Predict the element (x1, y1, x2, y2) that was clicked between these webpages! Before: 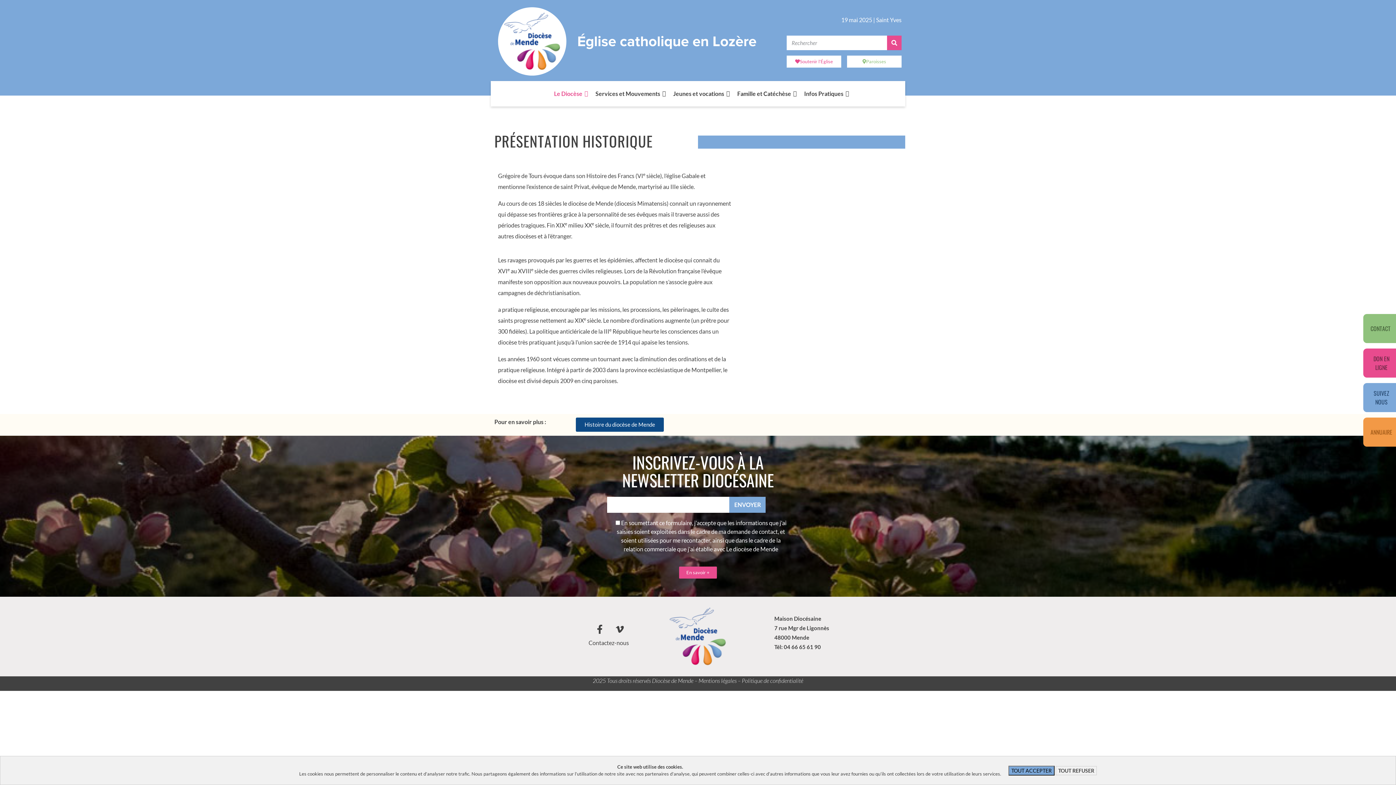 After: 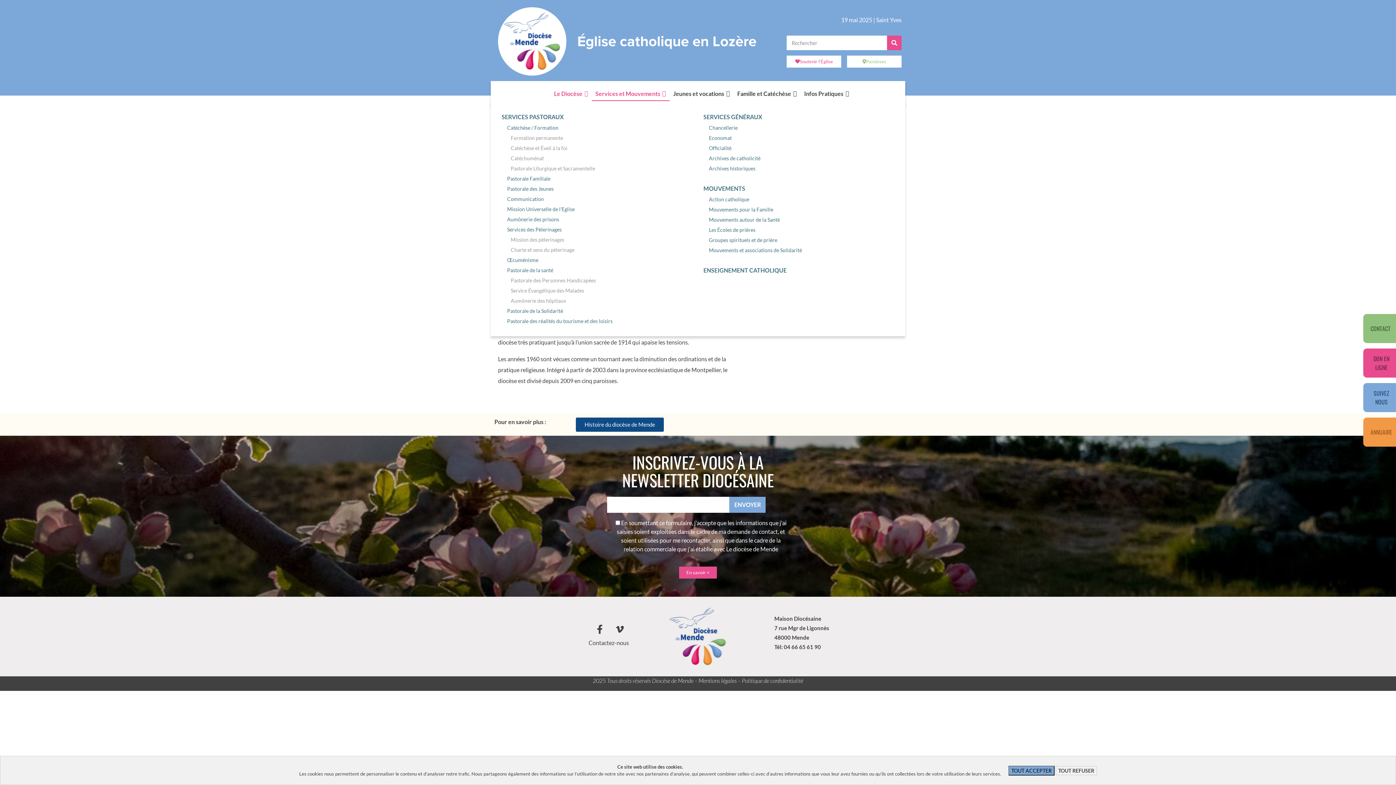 Action: label: Services et Mouvements bbox: (592, 86, 669, 101)